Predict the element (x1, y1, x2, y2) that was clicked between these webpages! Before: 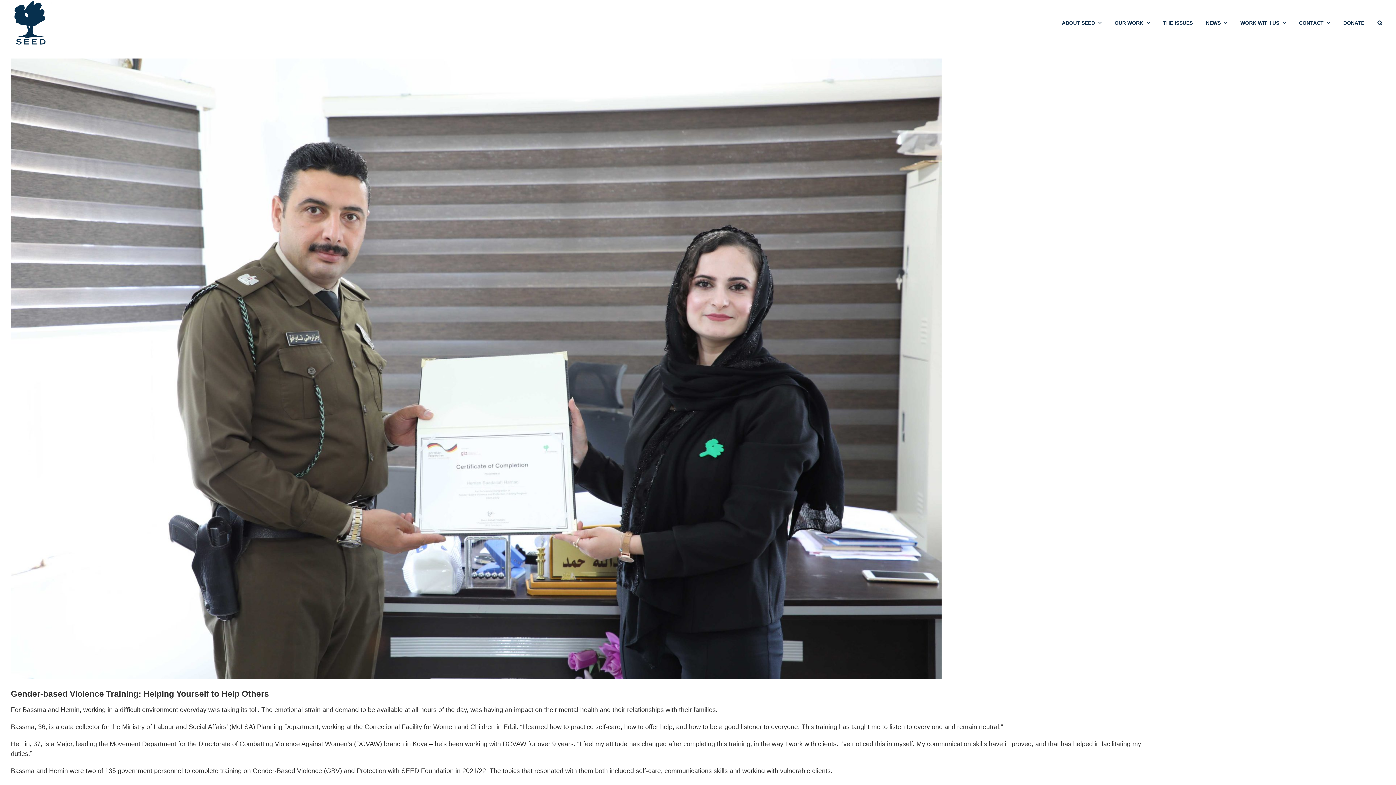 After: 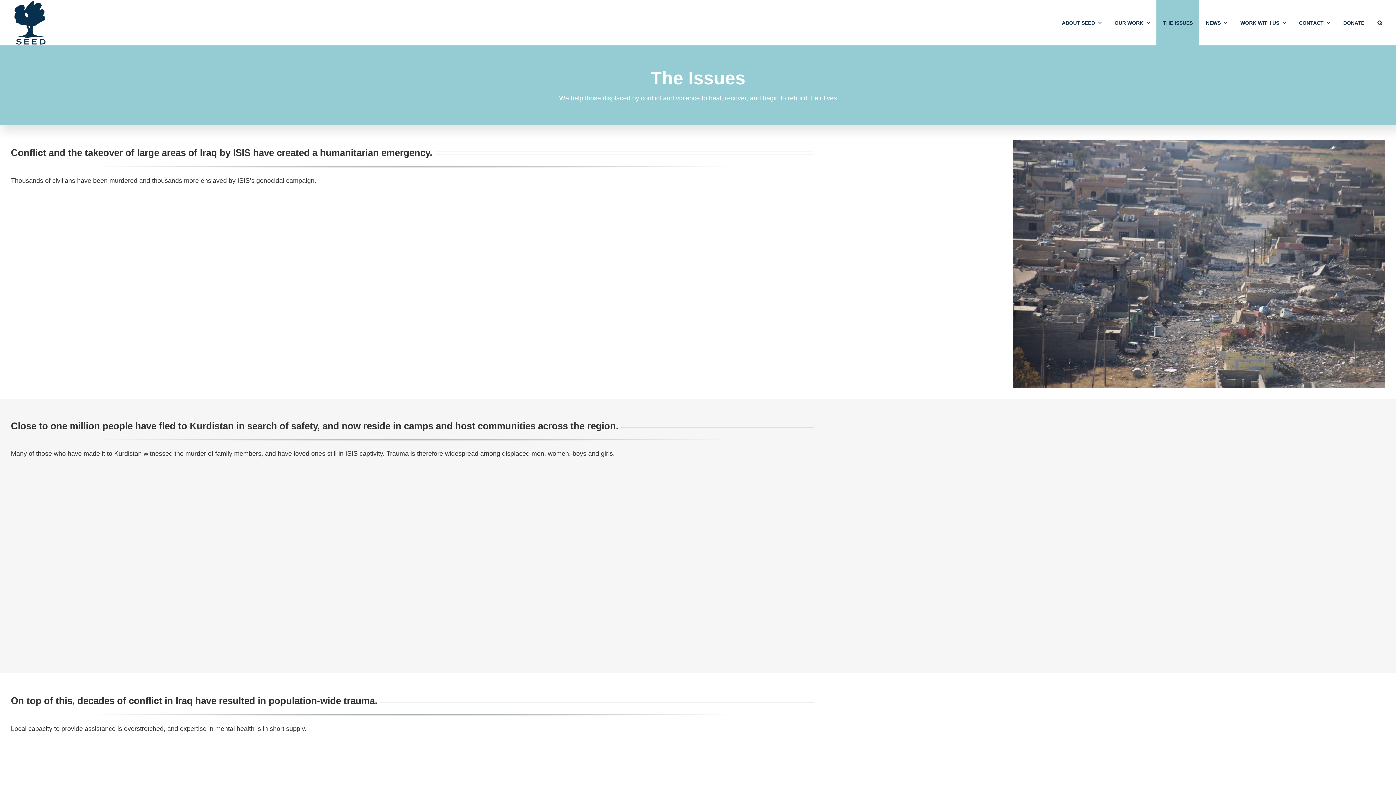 Action: bbox: (1156, 0, 1199, 45) label: THE ISSUES